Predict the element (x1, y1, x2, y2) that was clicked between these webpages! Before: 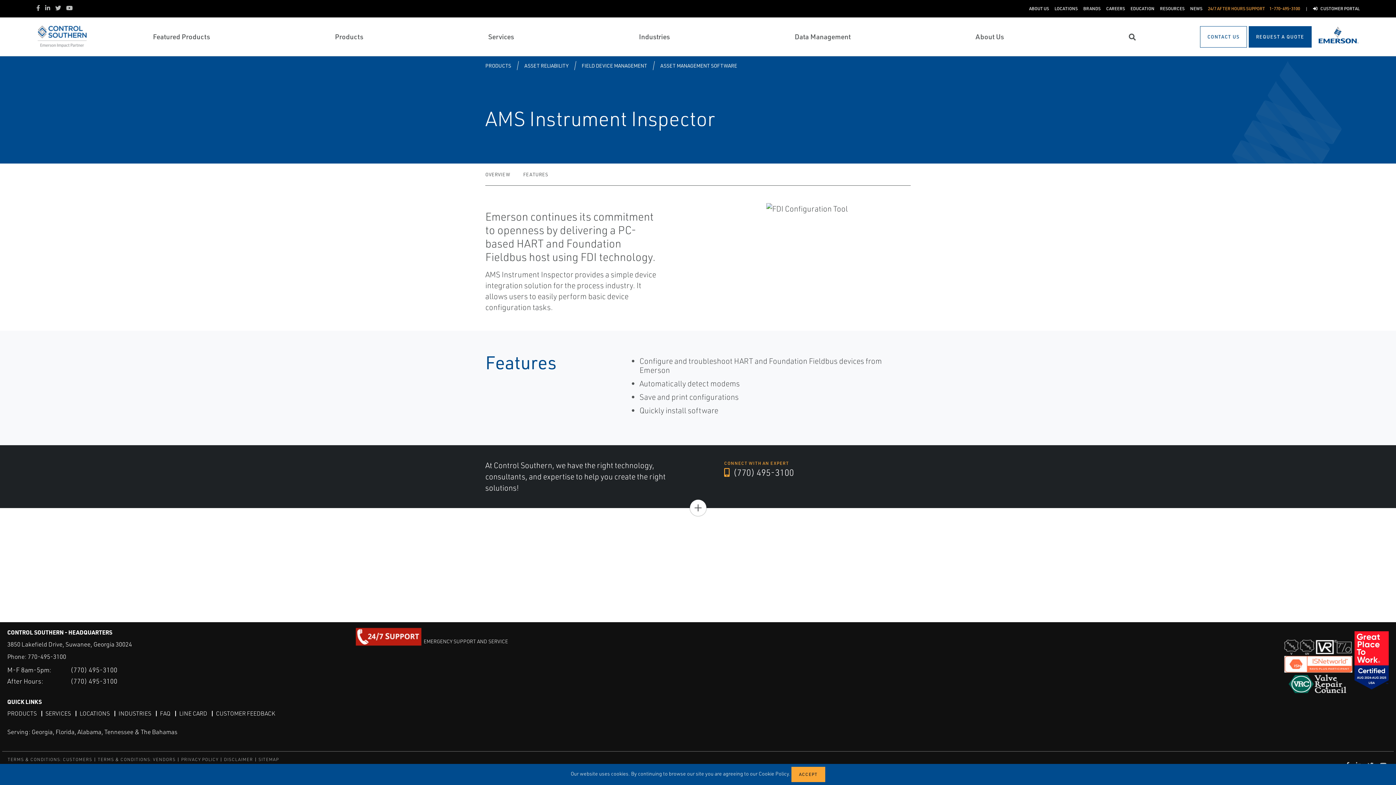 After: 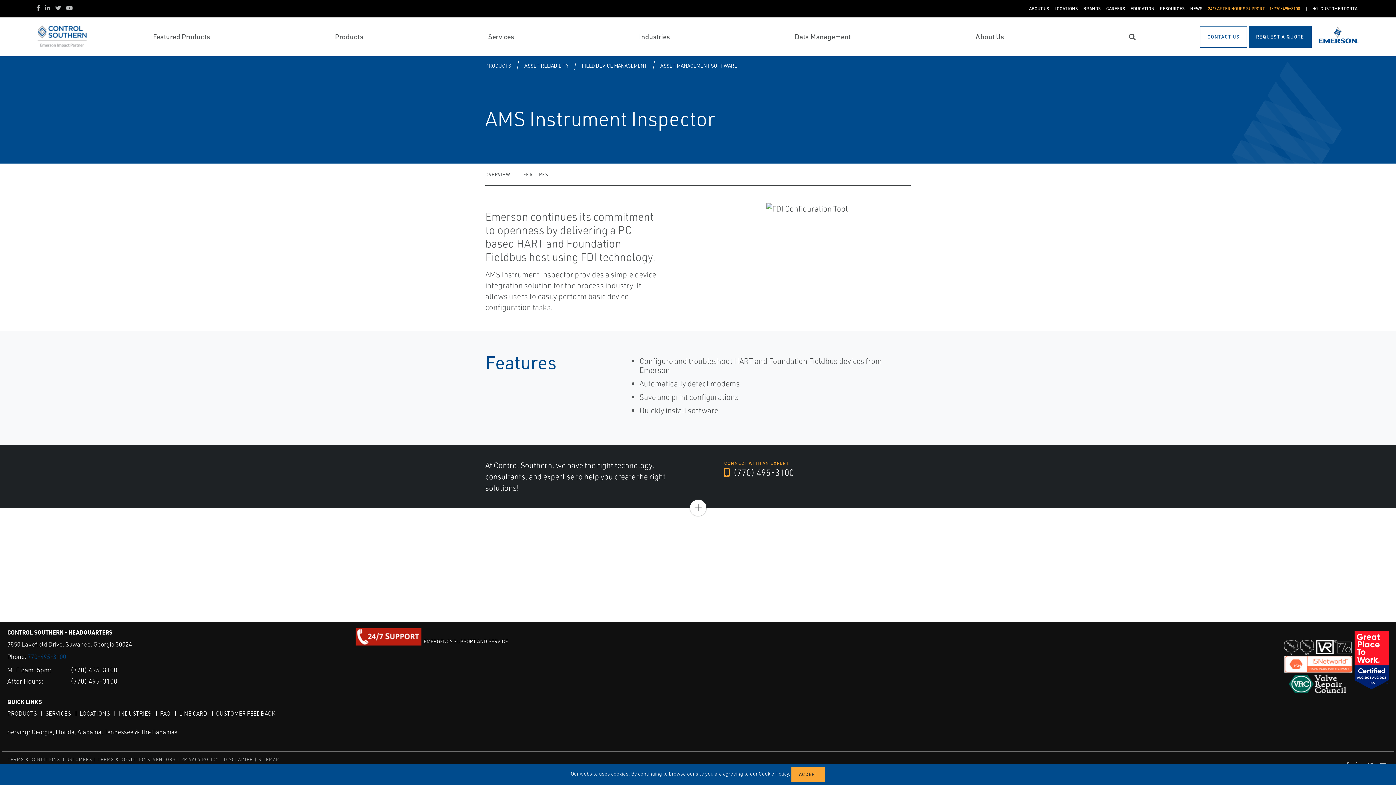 Action: label: 770-495-3100 bbox: (27, 653, 66, 661)